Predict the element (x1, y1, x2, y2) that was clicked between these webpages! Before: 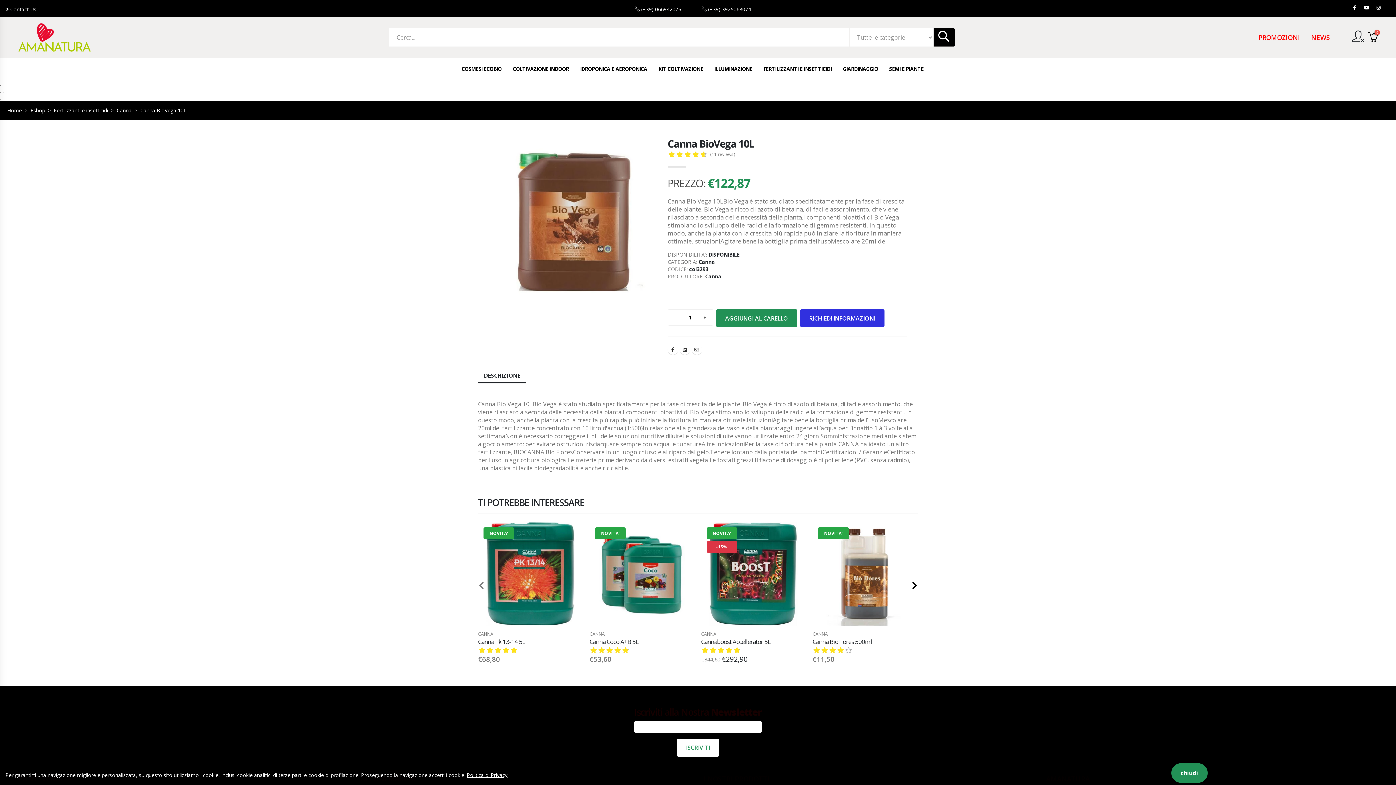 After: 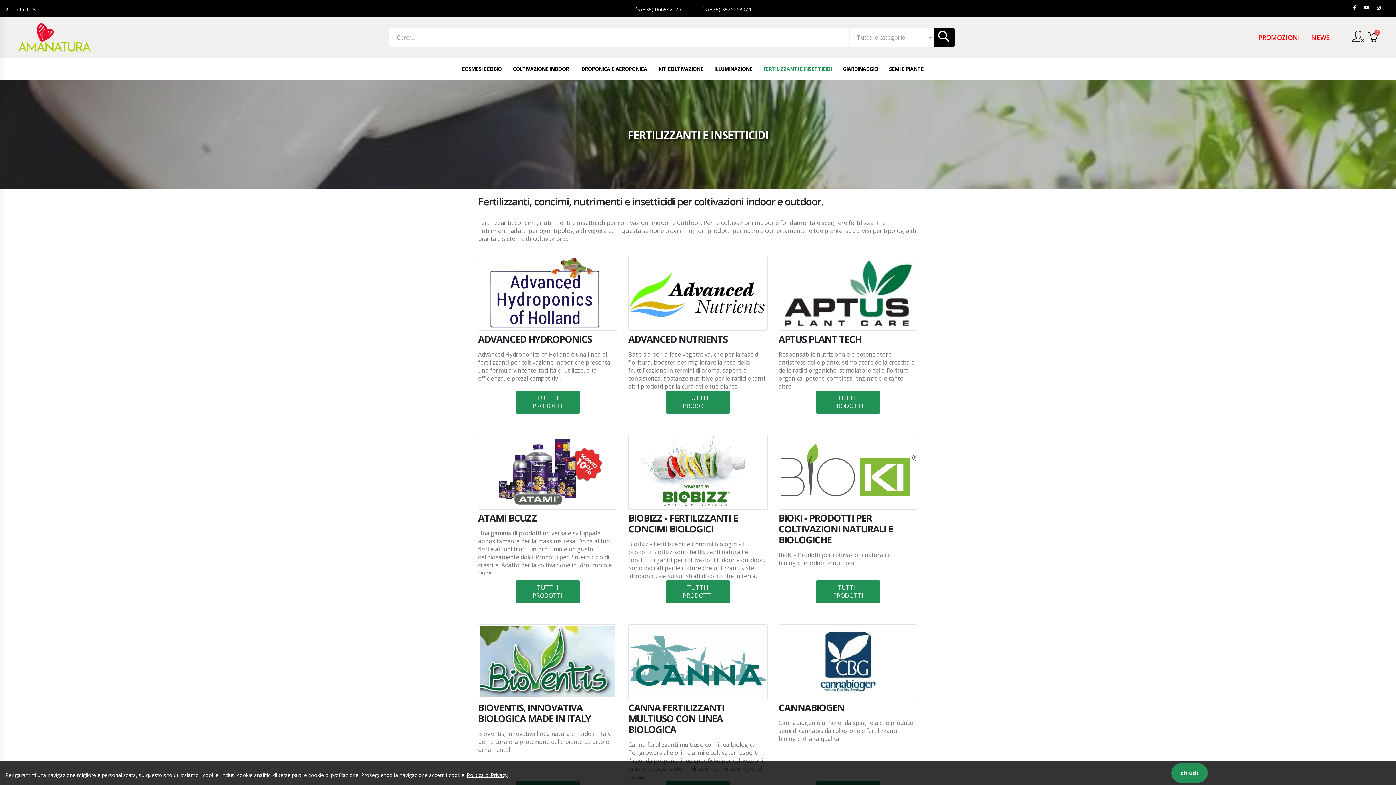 Action: bbox: (758, 58, 837, 80) label: FERTILIZZANTI E INSETTICIDI